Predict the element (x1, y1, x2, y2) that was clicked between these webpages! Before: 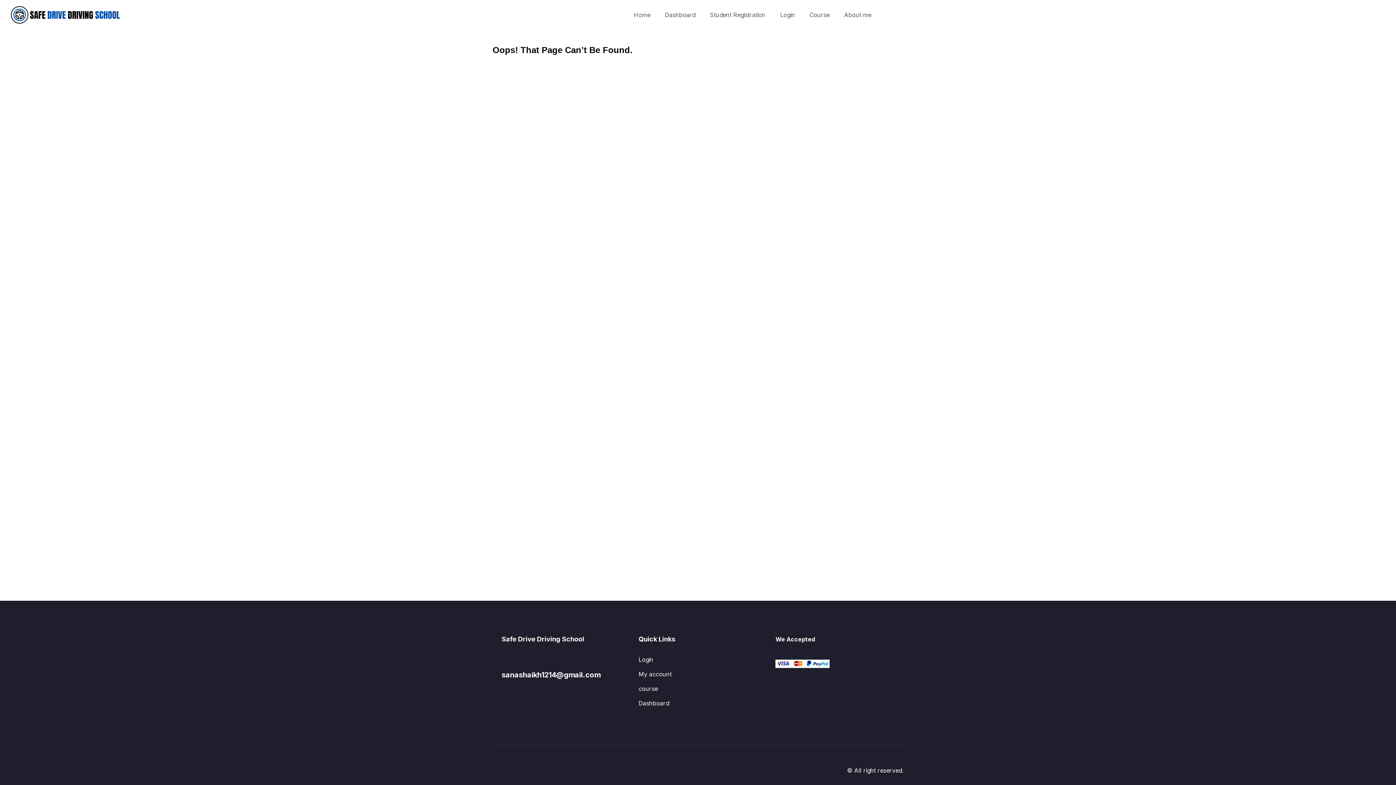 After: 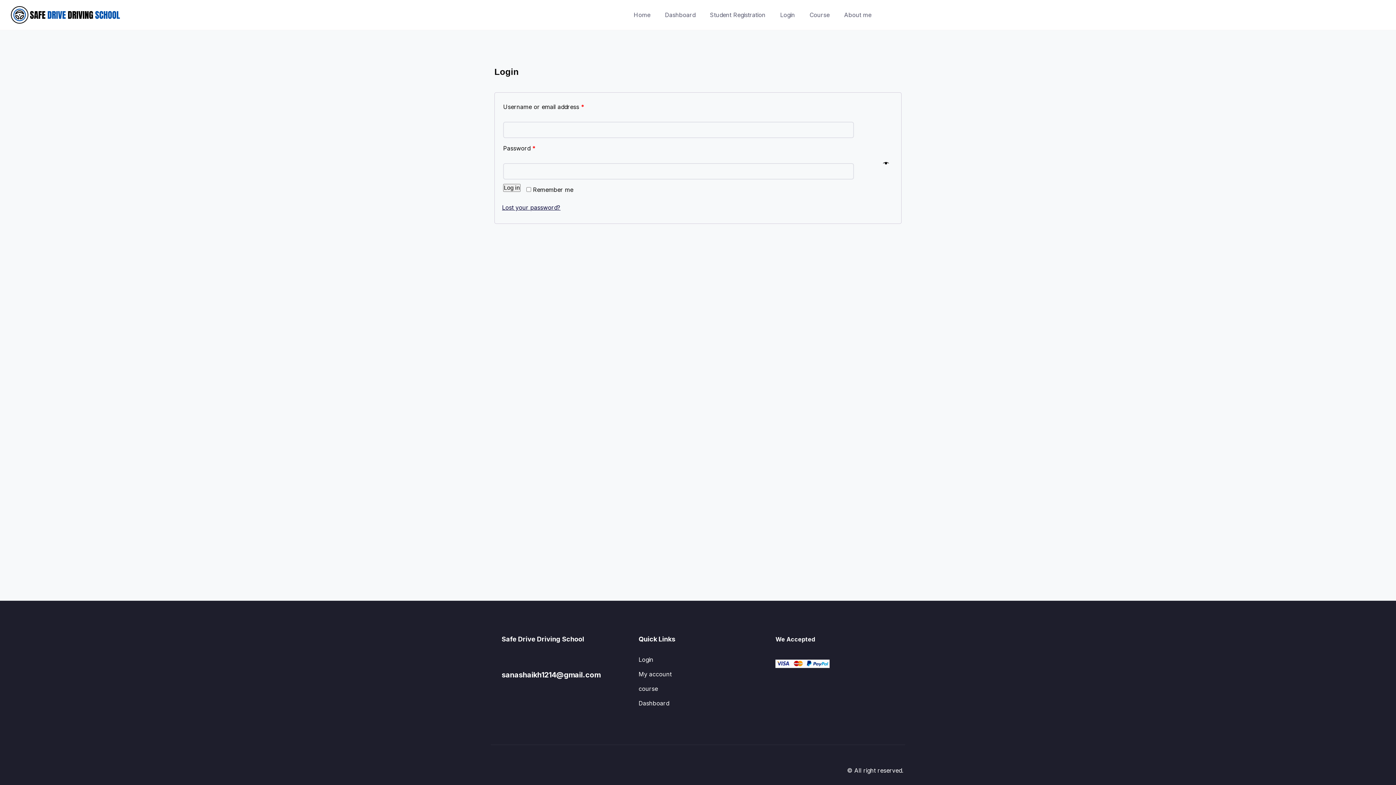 Action: bbox: (638, 670, 671, 678) label: My account